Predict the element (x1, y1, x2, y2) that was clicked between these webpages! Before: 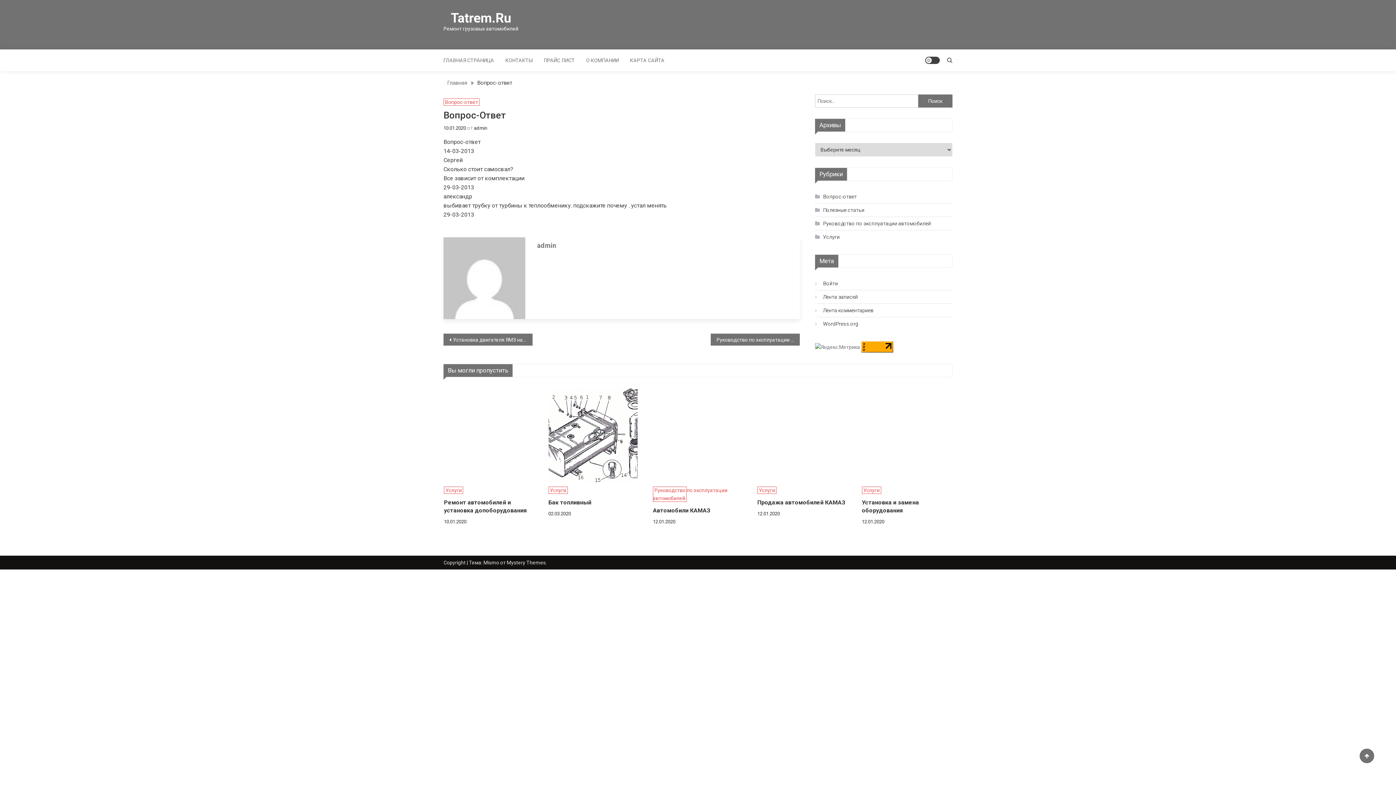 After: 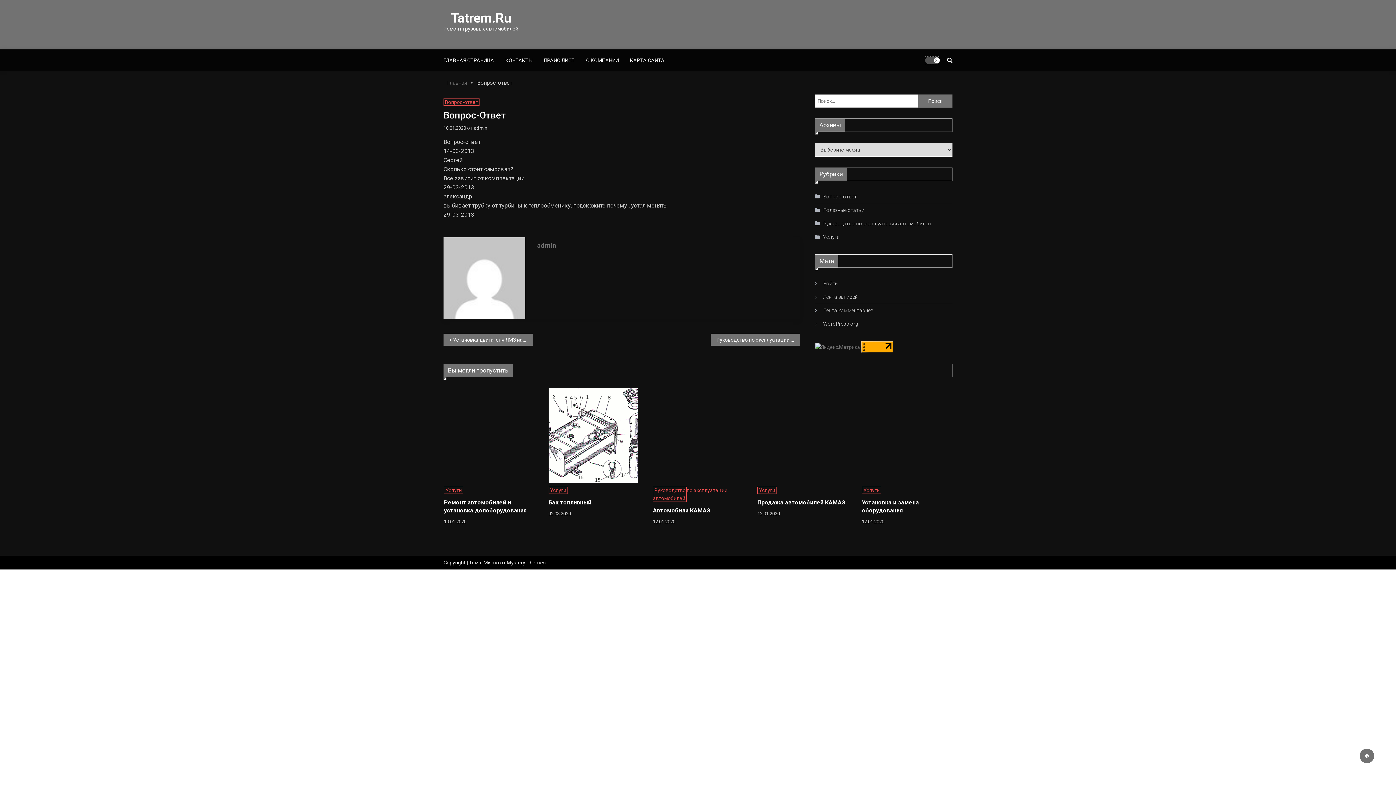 Action: bbox: (925, 56, 940, 64) label: кнопка режима сайта